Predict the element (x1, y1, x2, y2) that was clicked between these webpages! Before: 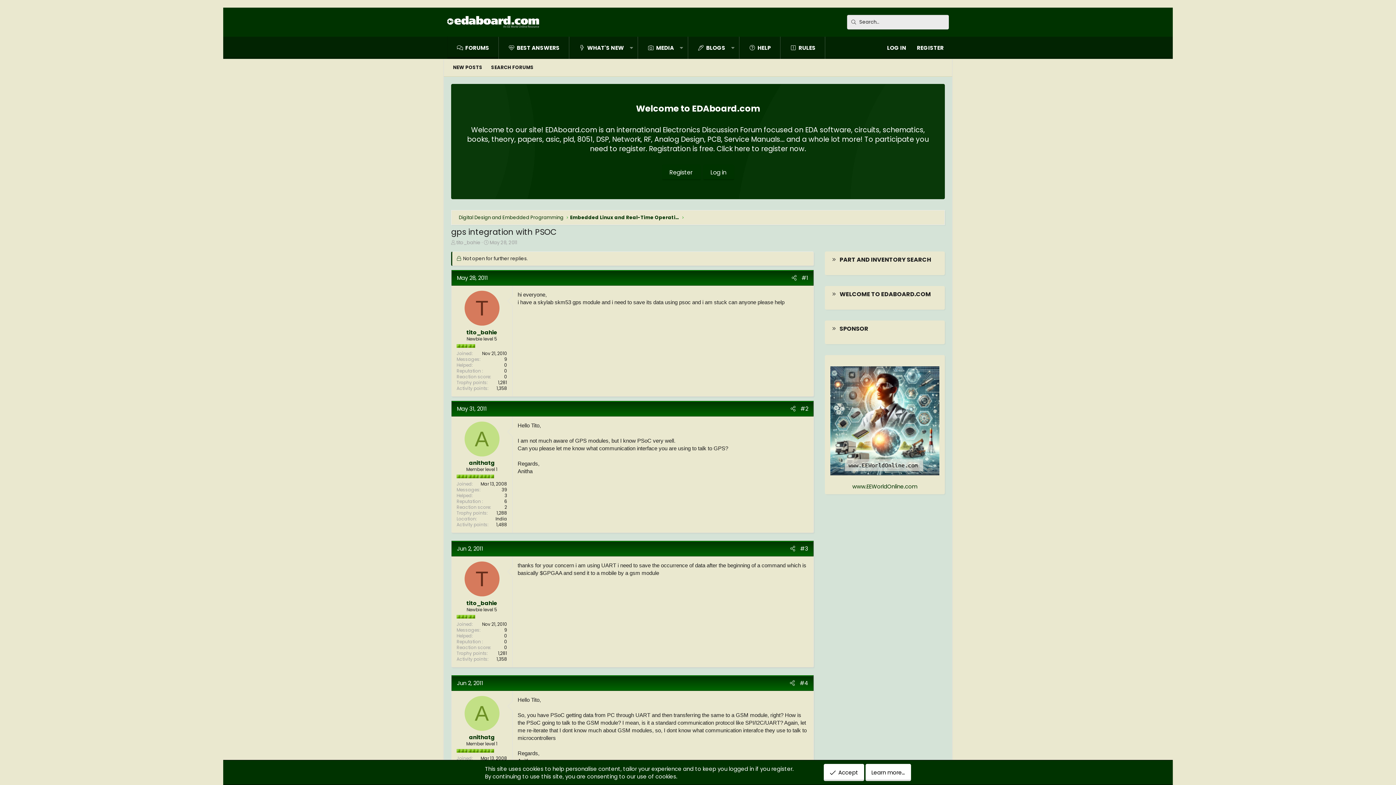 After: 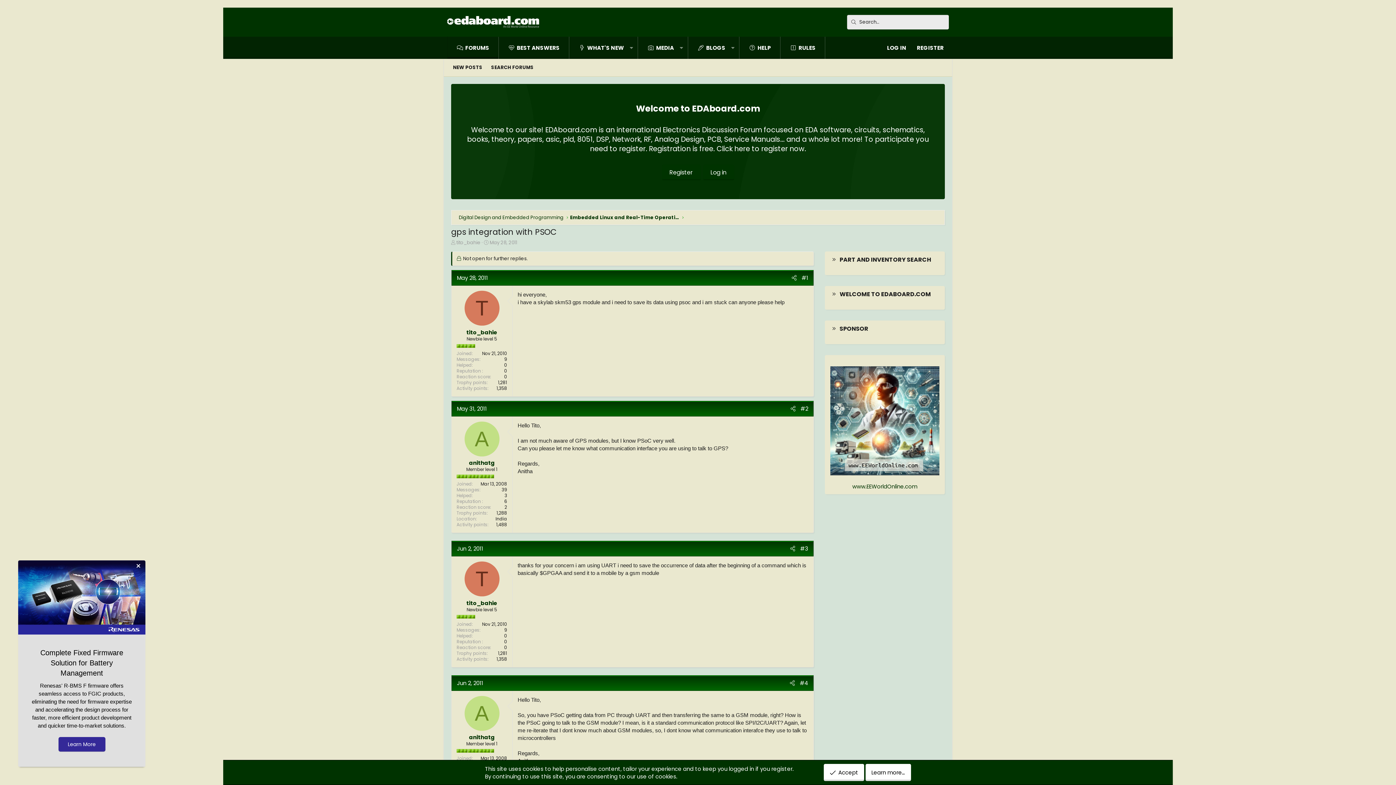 Action: label: Log in bbox: (703, 164, 734, 180)